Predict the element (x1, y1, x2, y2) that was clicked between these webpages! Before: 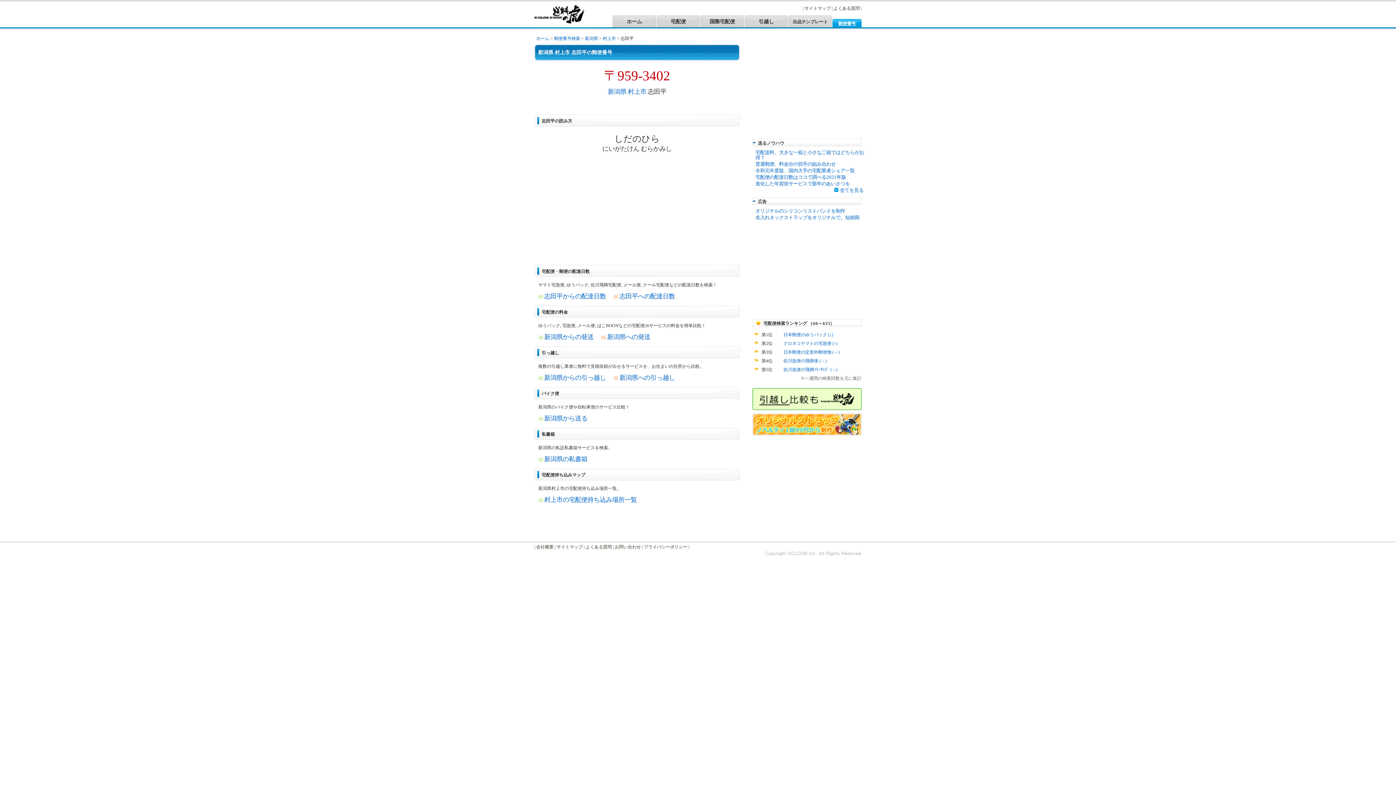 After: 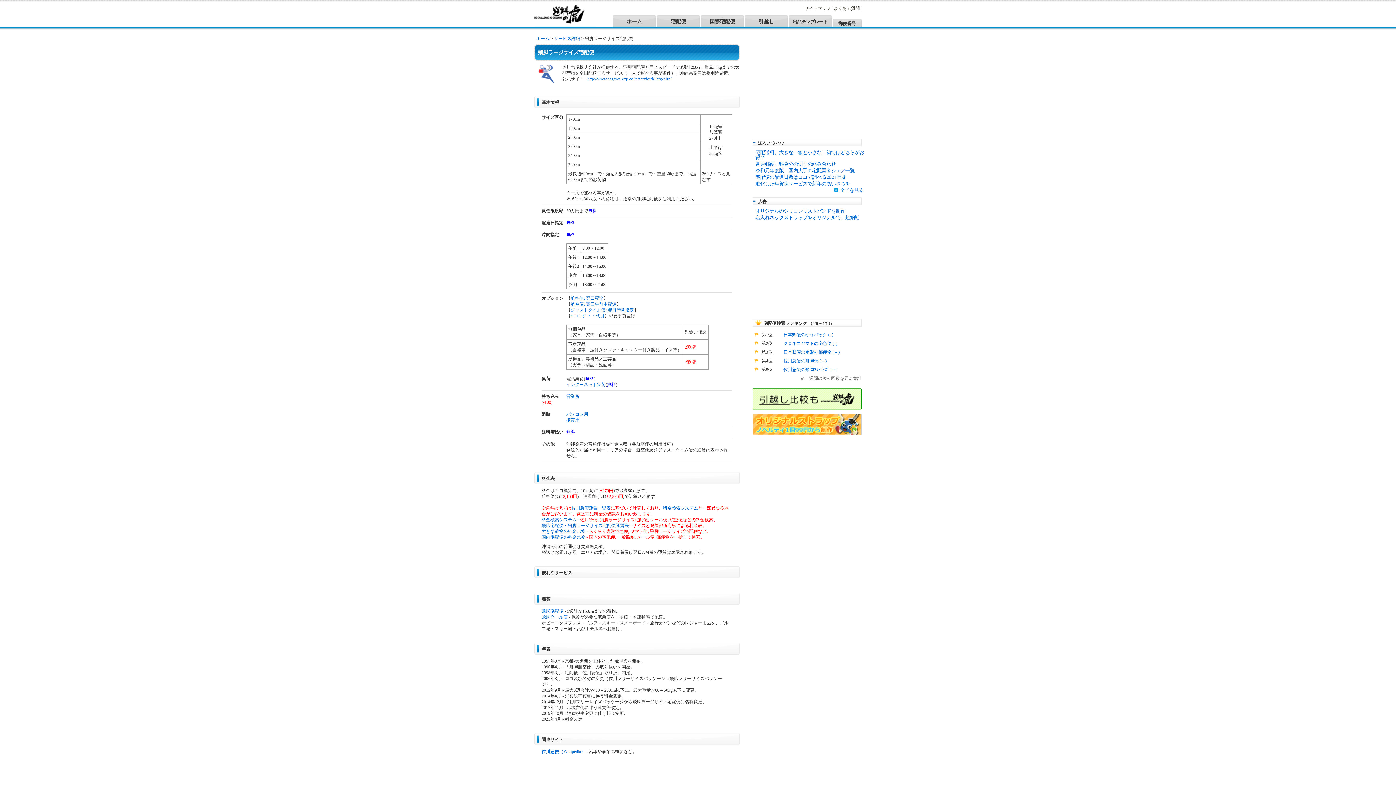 Action: bbox: (783, 367, 837, 372) label: 佐川急便の飛脚ﾌﾘｰｻｲｽﾞ (→)